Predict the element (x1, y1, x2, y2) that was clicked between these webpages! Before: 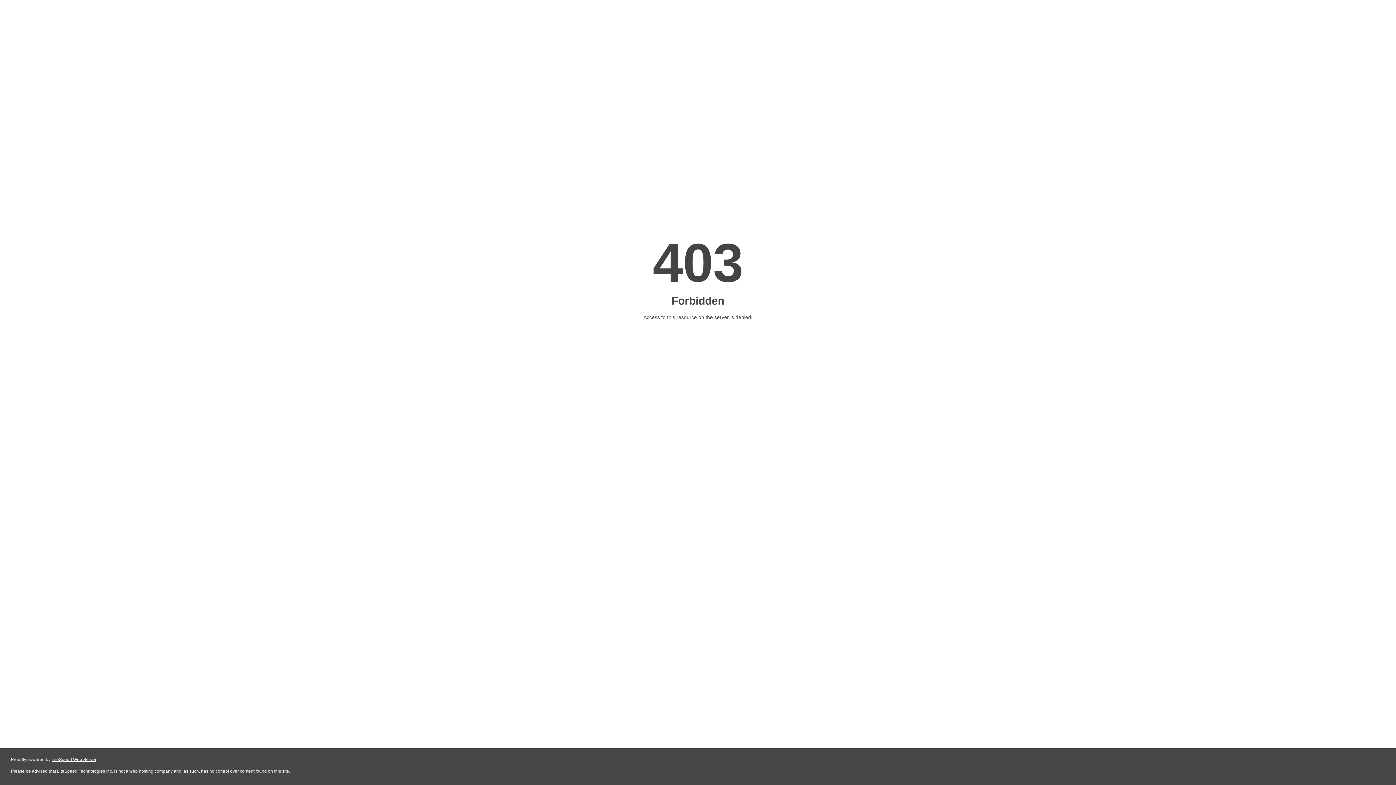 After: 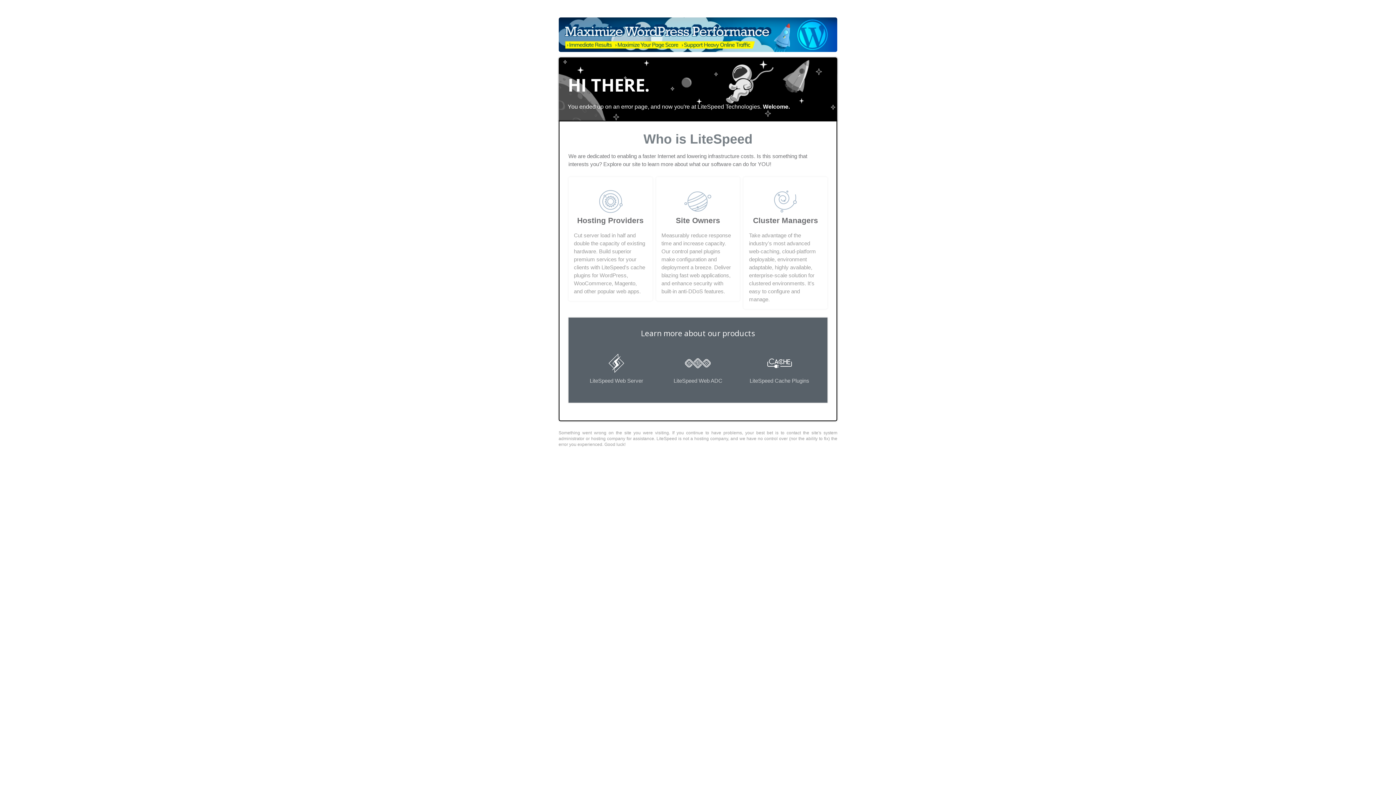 Action: bbox: (51, 757, 96, 762) label: LiteSpeed Web Server